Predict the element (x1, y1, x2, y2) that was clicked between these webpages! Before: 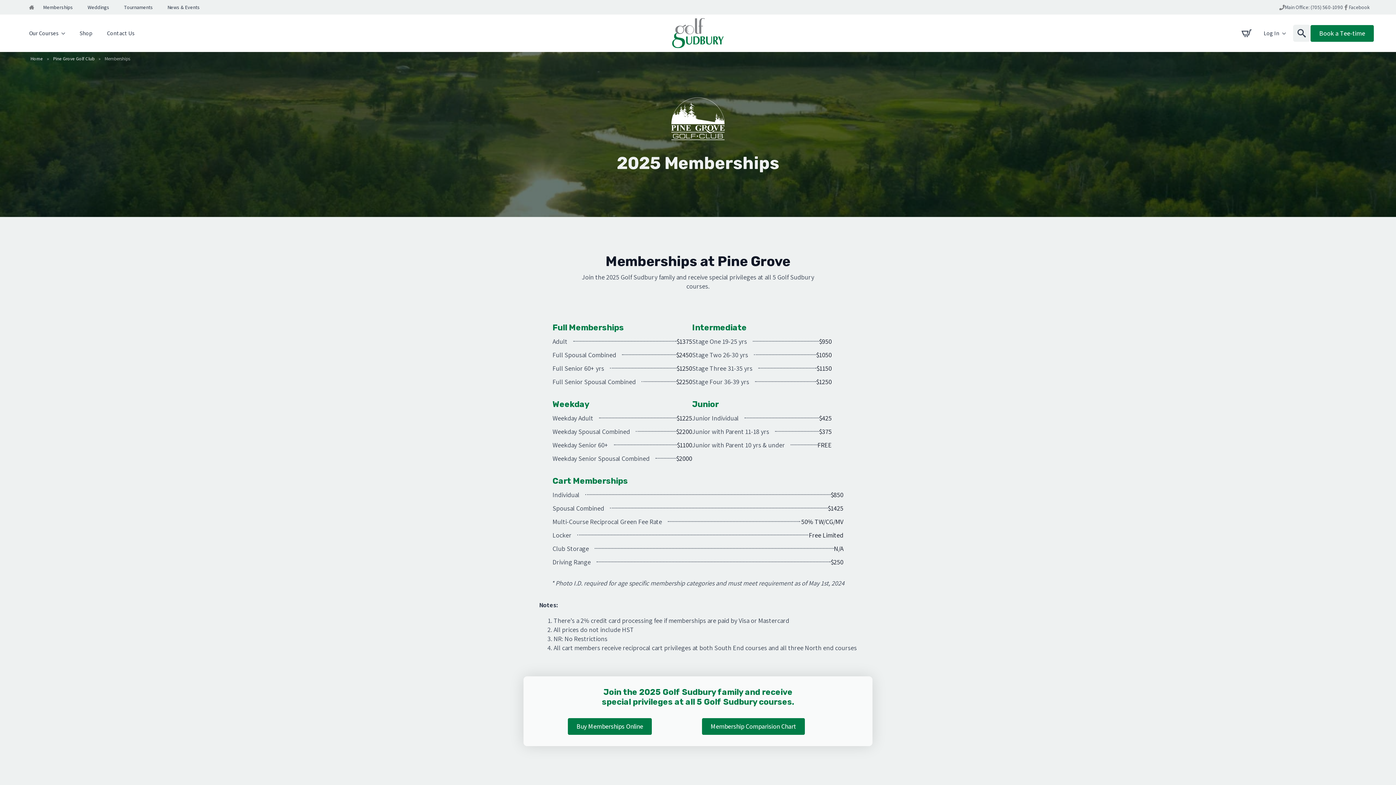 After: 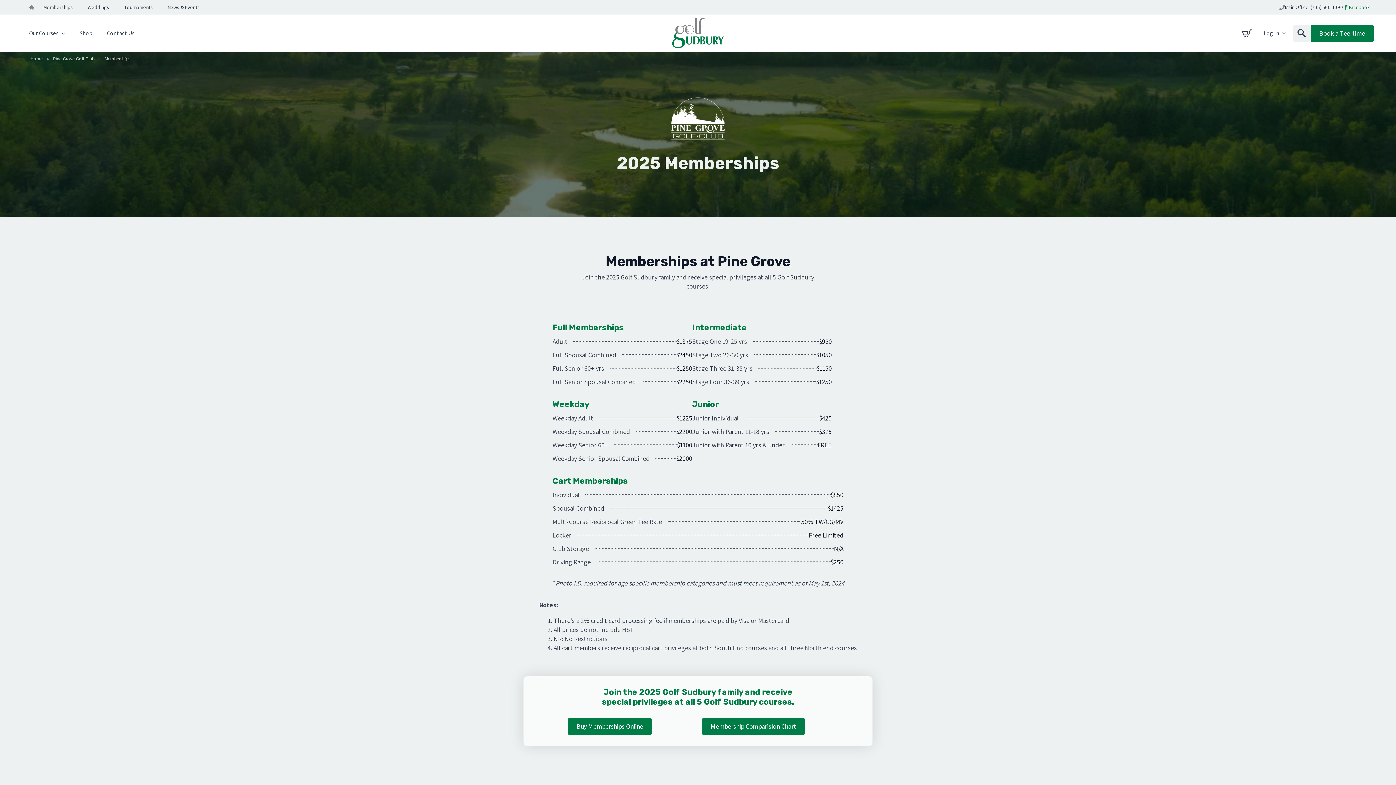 Action: bbox: (1343, 3, 1370, 10) label: Facebook